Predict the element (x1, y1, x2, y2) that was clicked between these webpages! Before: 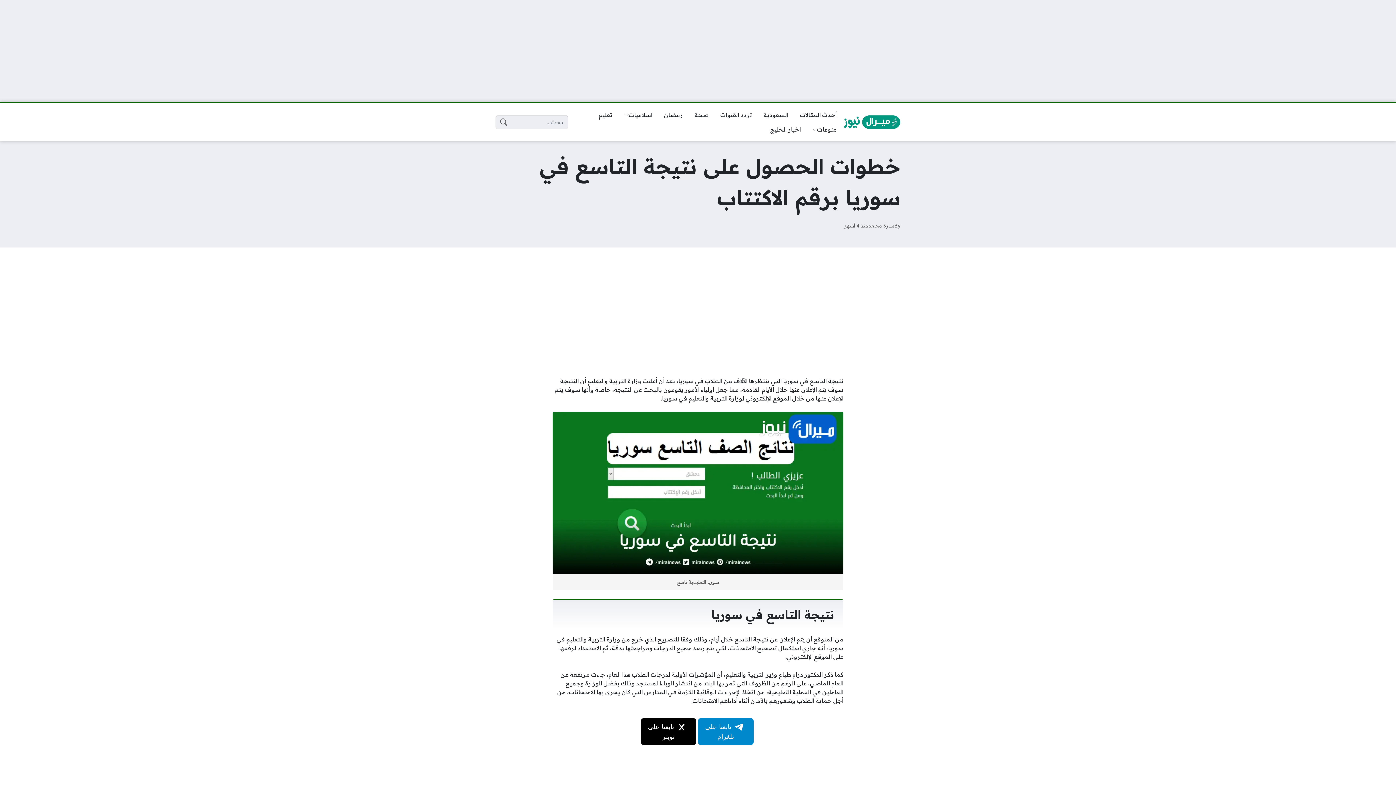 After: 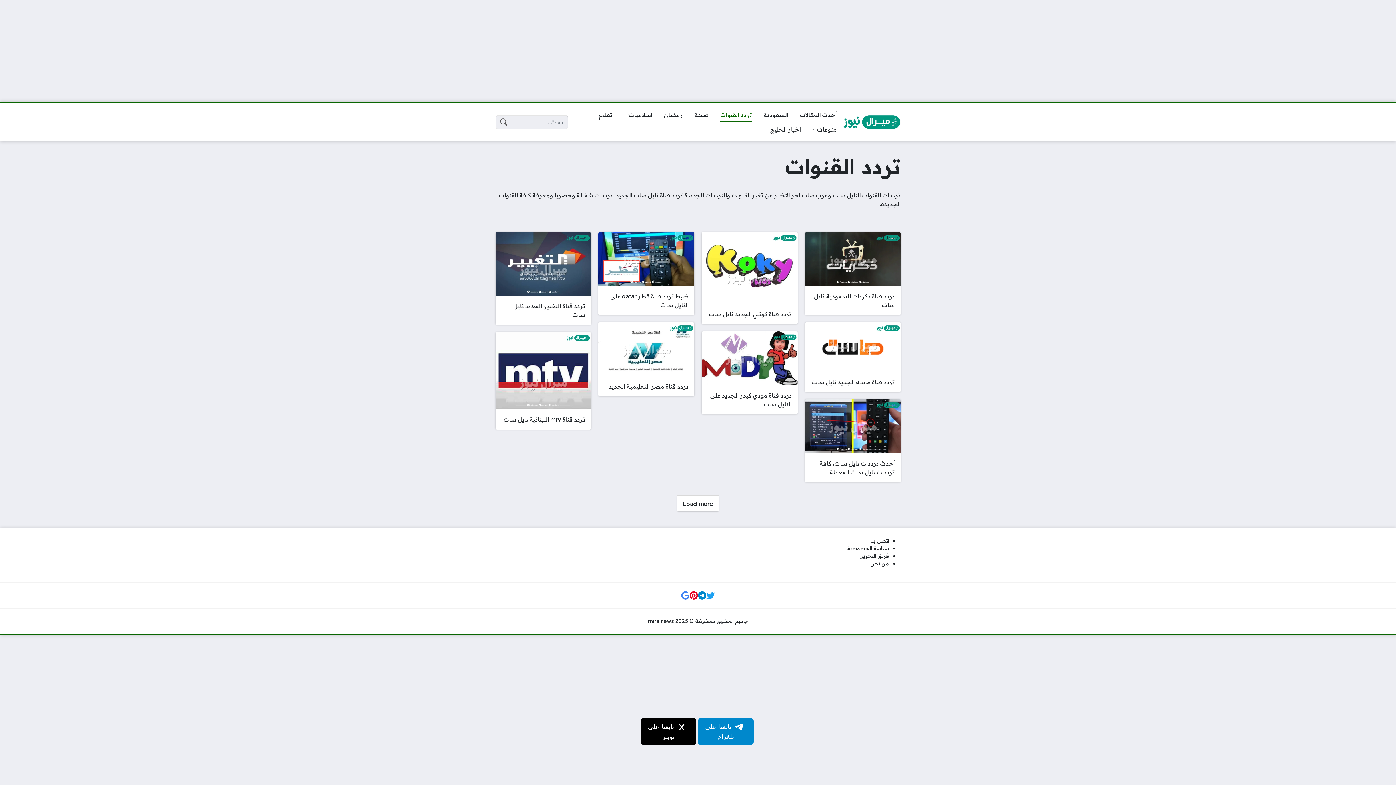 Action: bbox: (714, 107, 758, 122) label: تردد القنوات